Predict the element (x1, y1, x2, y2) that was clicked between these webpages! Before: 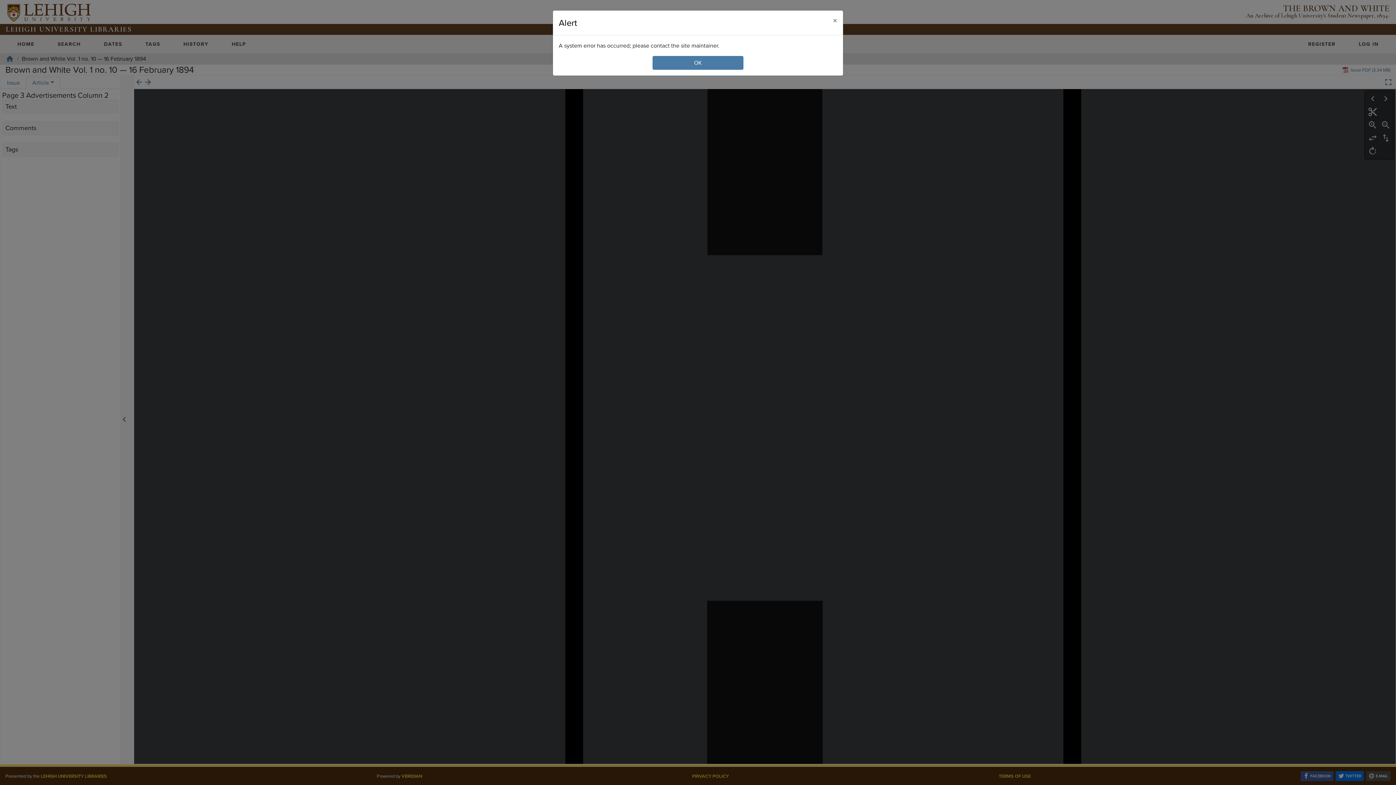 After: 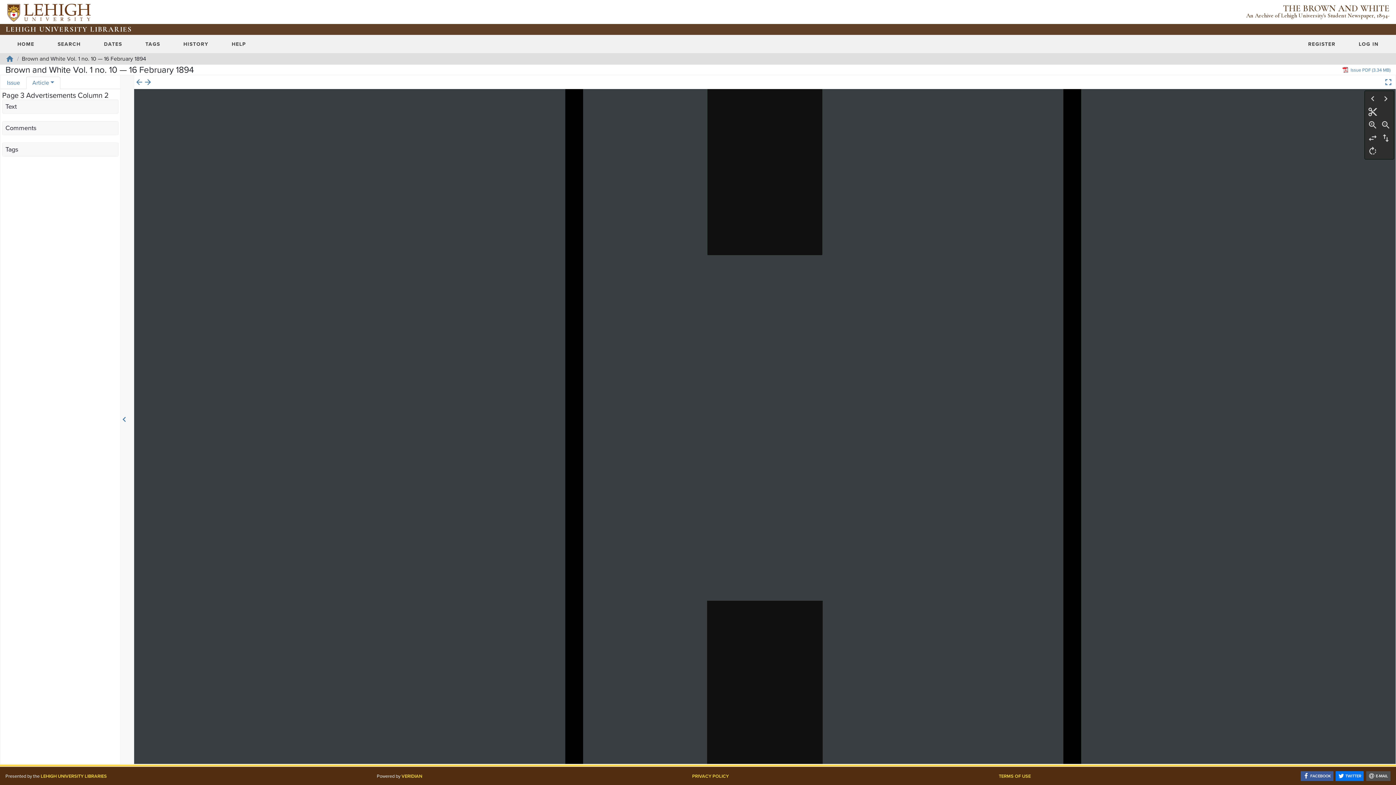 Action: bbox: (827, 10, 843, 30) label: Close